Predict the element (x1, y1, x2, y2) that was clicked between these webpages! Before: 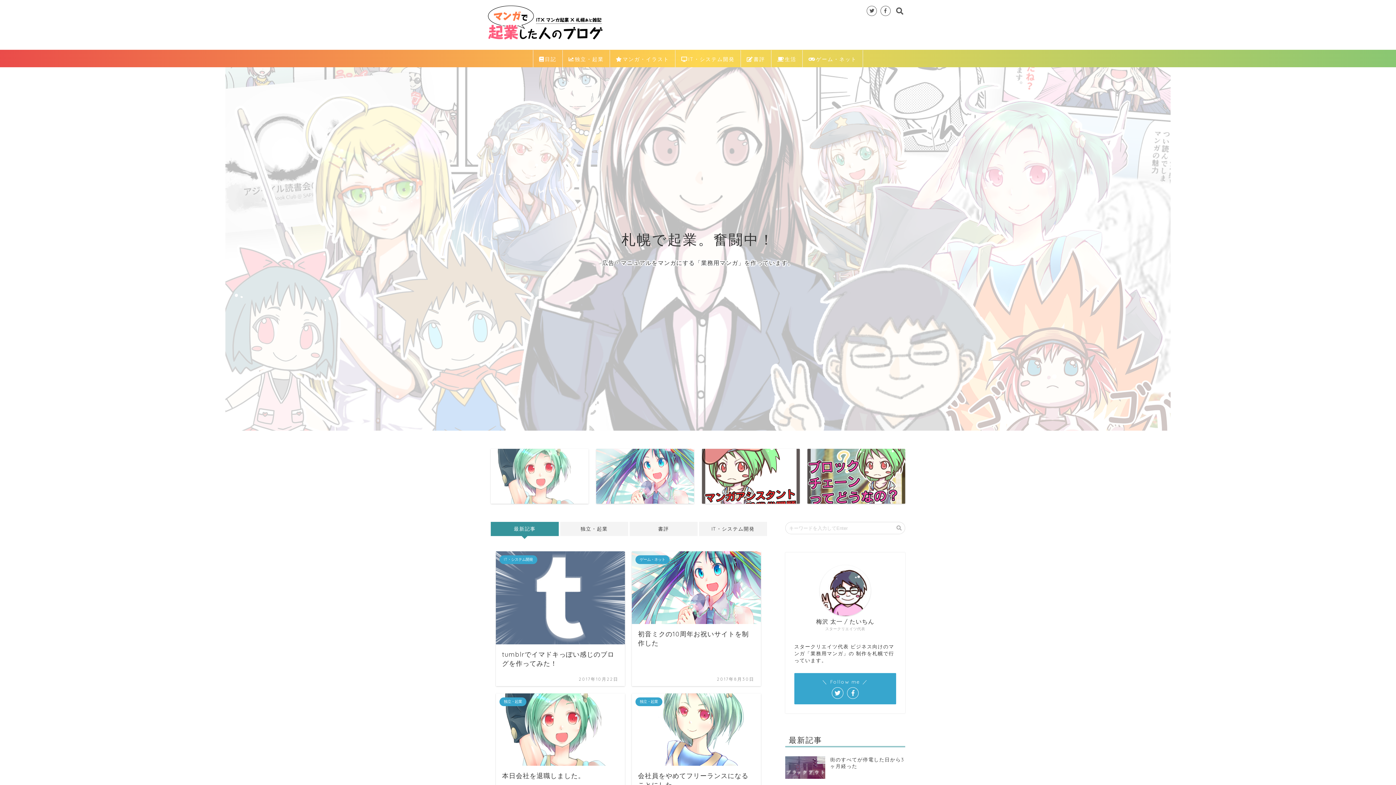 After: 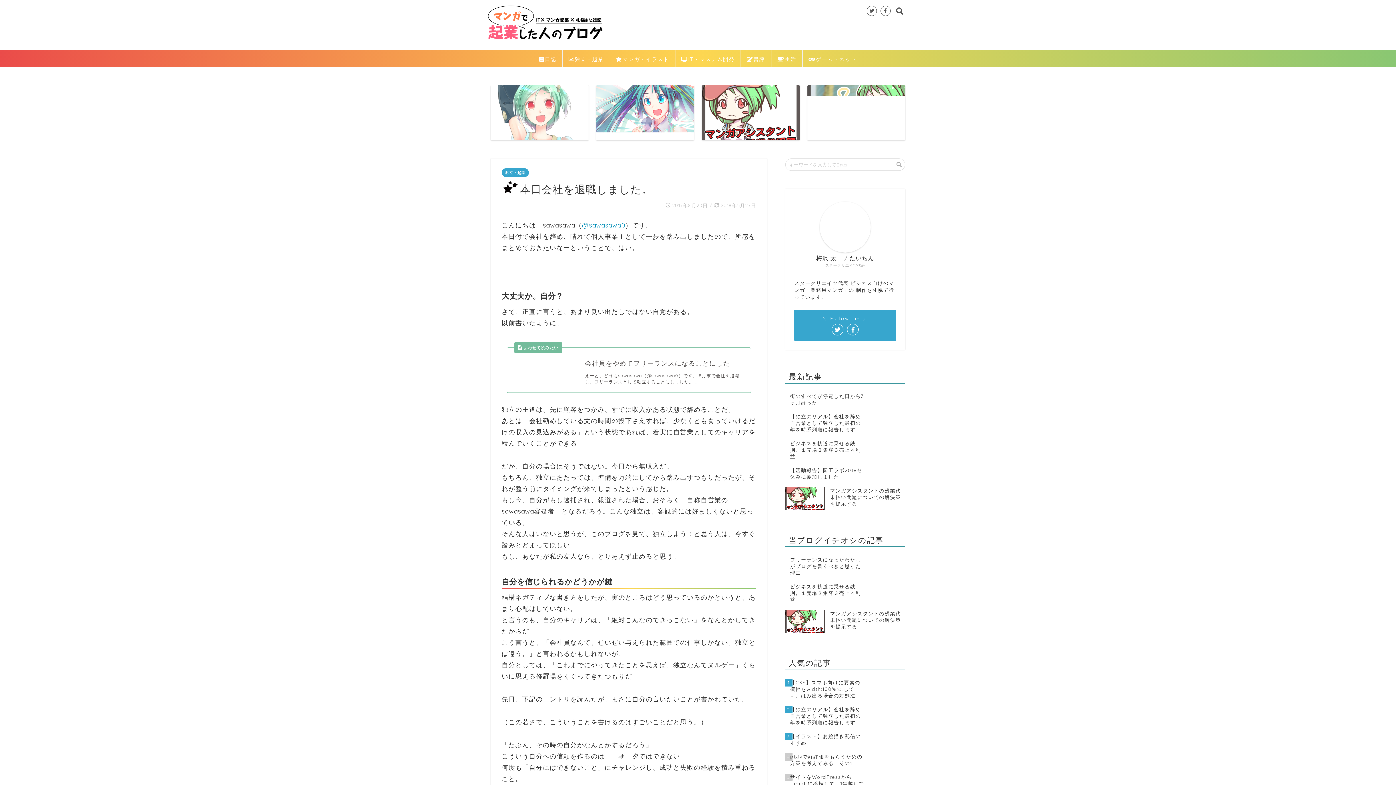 Action: bbox: (490, 449, 588, 504)